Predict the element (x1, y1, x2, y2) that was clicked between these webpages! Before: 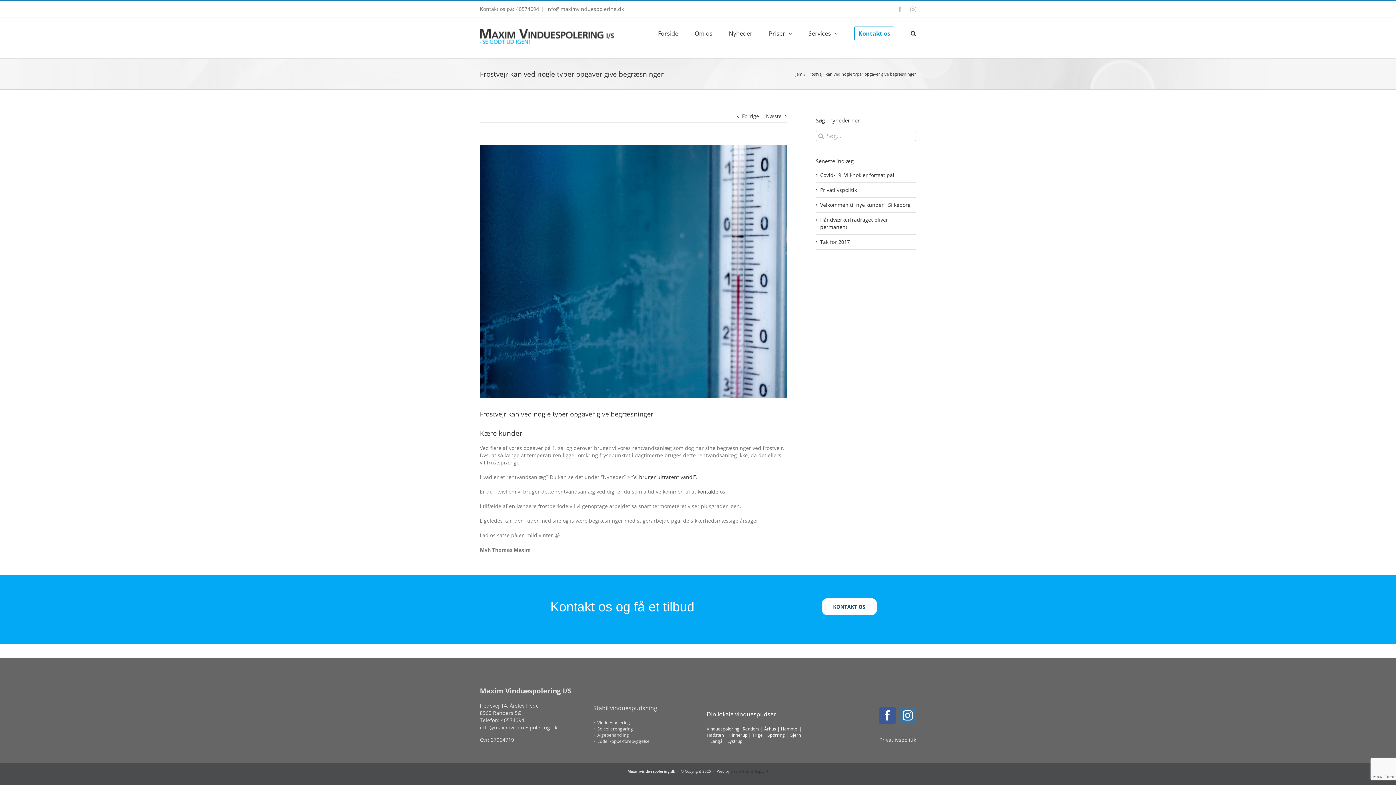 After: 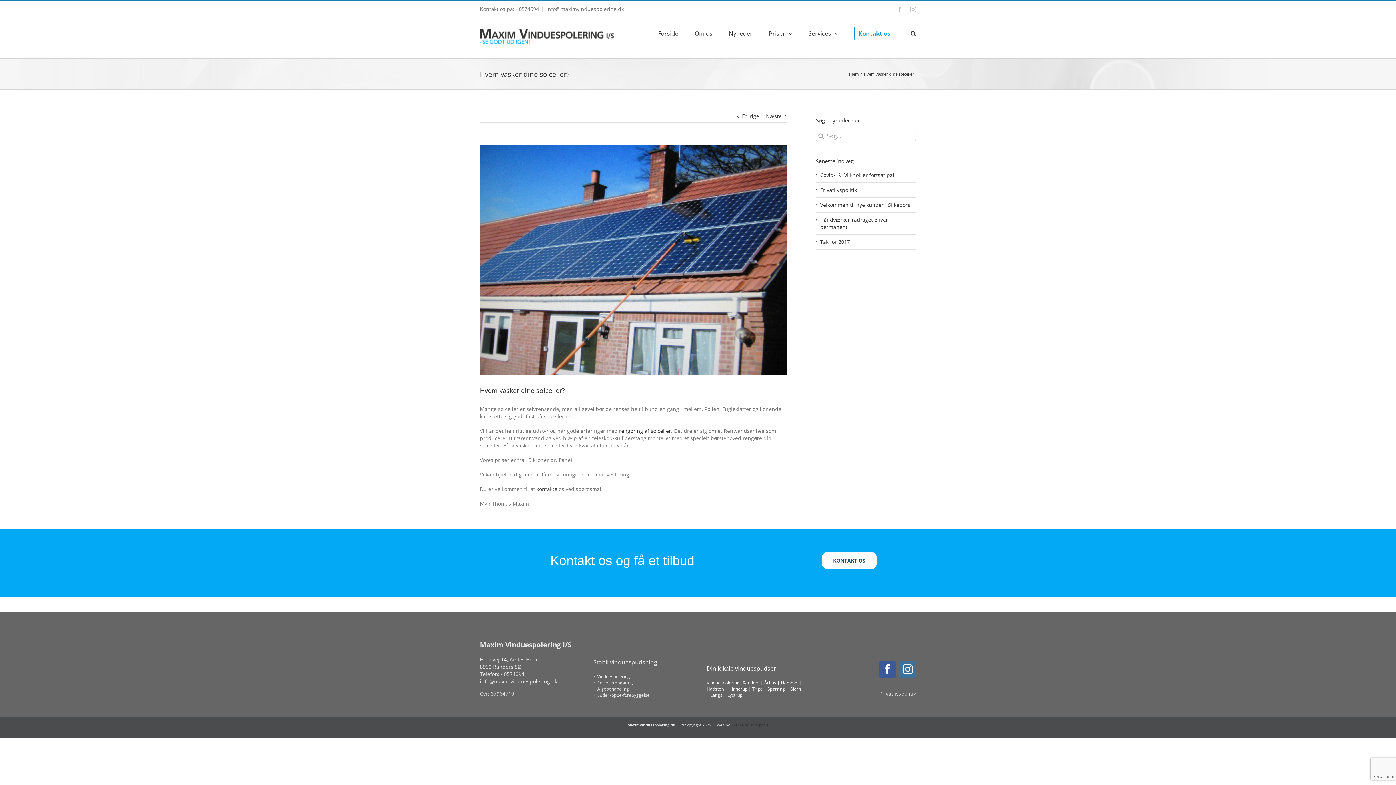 Action: bbox: (742, 110, 759, 122) label: Forrige